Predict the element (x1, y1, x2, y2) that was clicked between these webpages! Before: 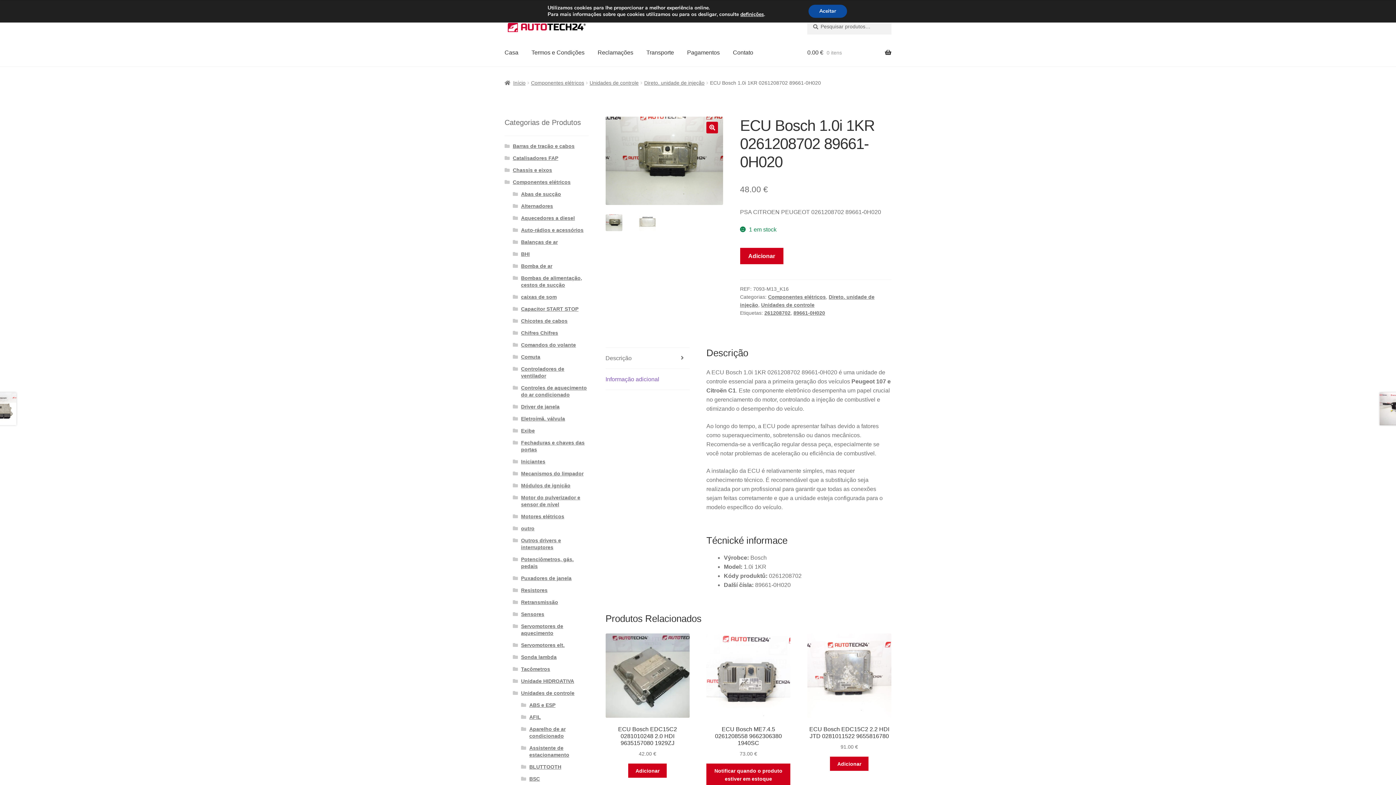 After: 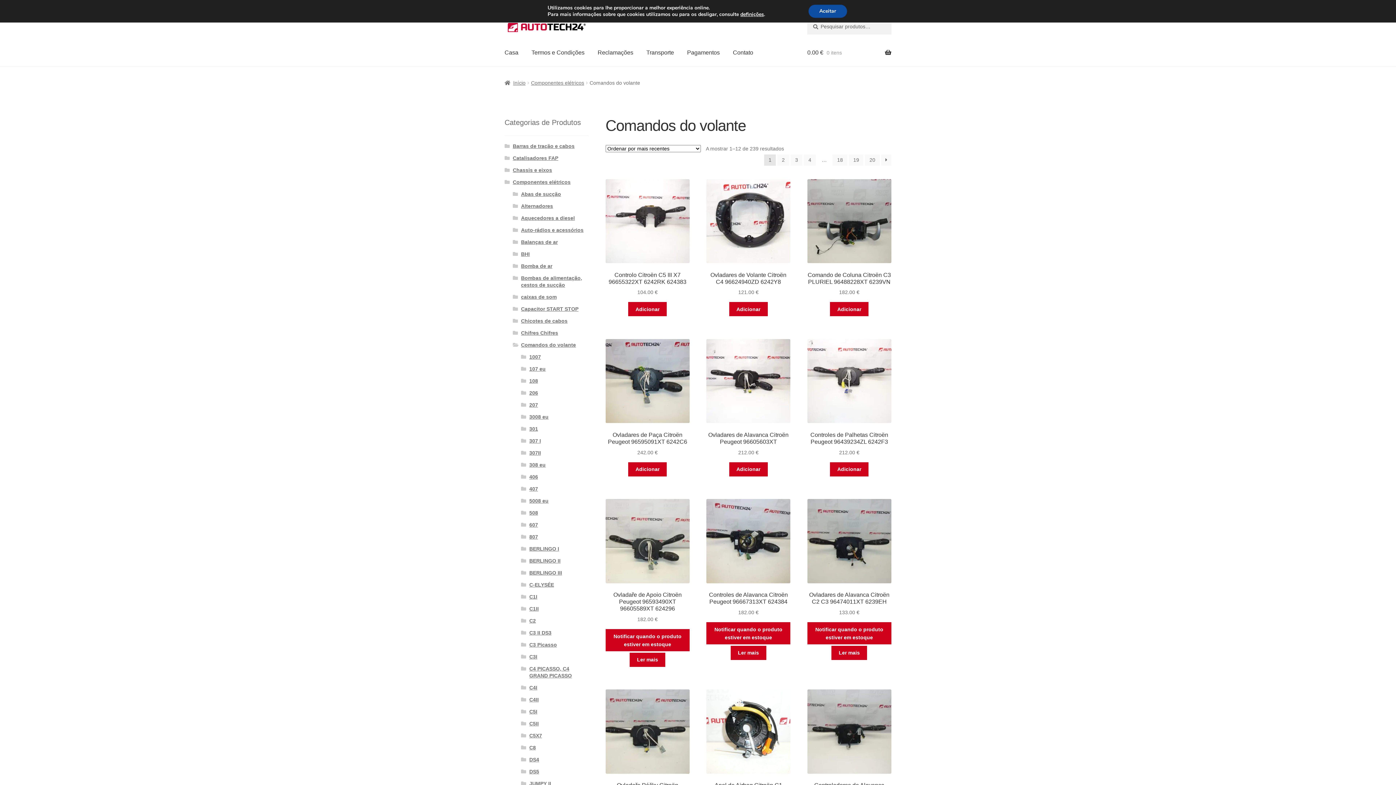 Action: label: Comandos do volante bbox: (521, 342, 576, 348)